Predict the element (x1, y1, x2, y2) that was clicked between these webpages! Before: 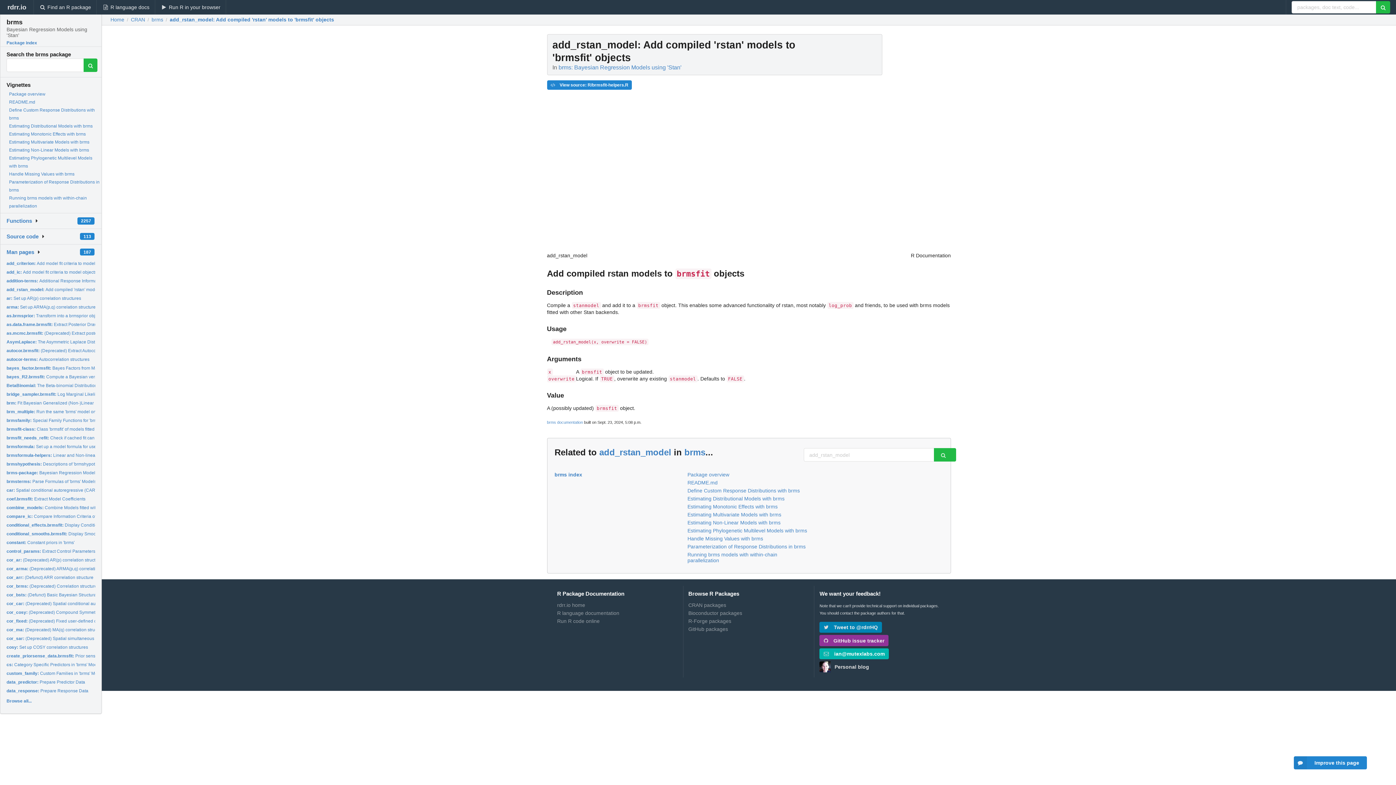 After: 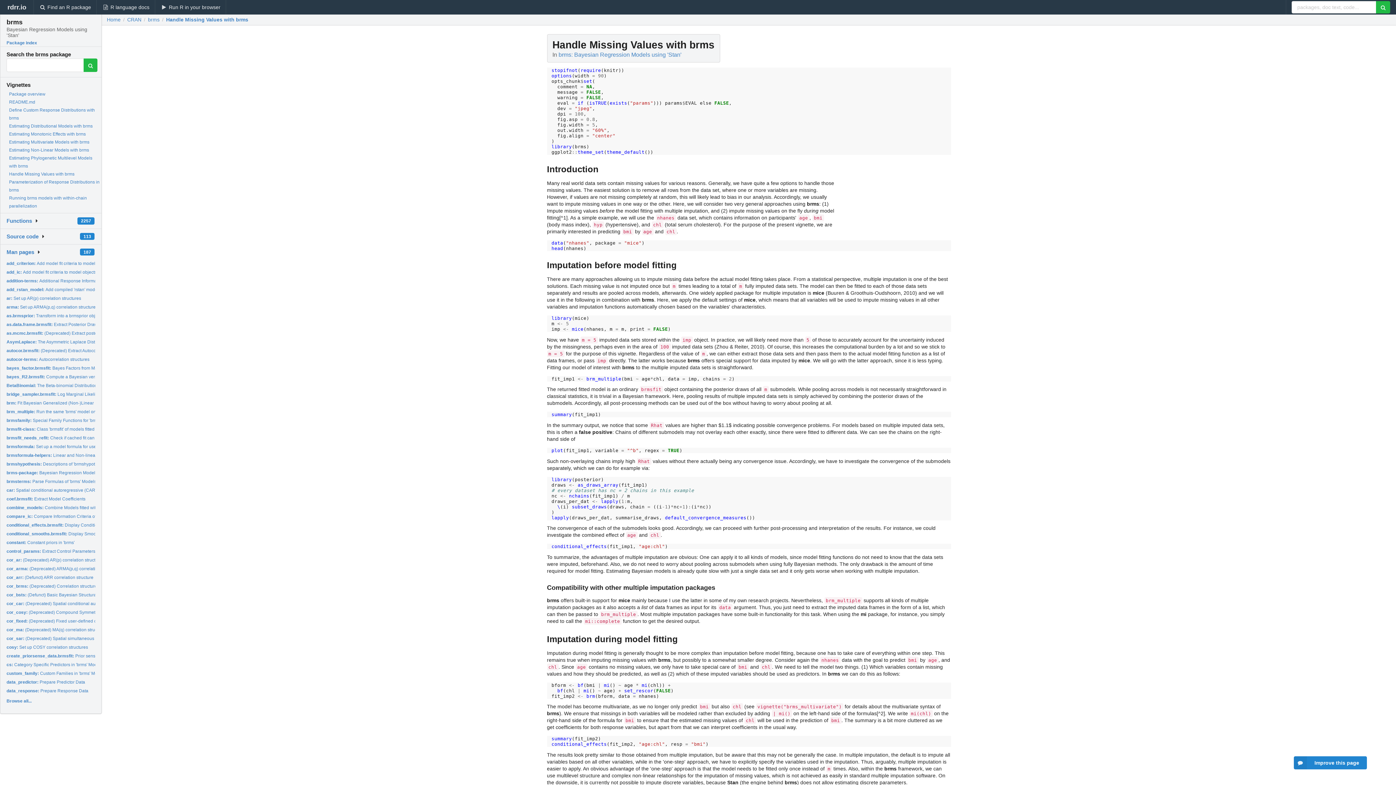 Action: bbox: (9, 171, 74, 176) label: Handle Missing Values with brms